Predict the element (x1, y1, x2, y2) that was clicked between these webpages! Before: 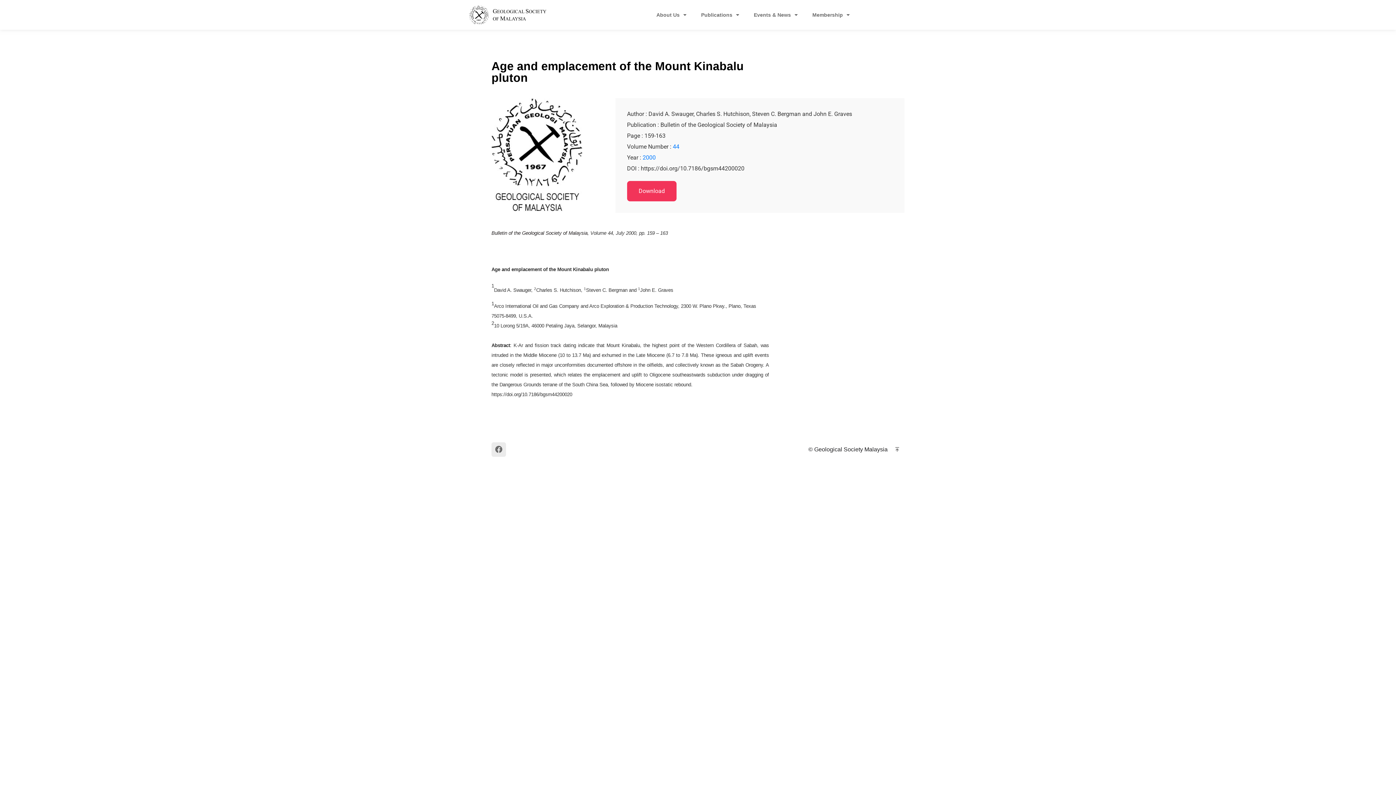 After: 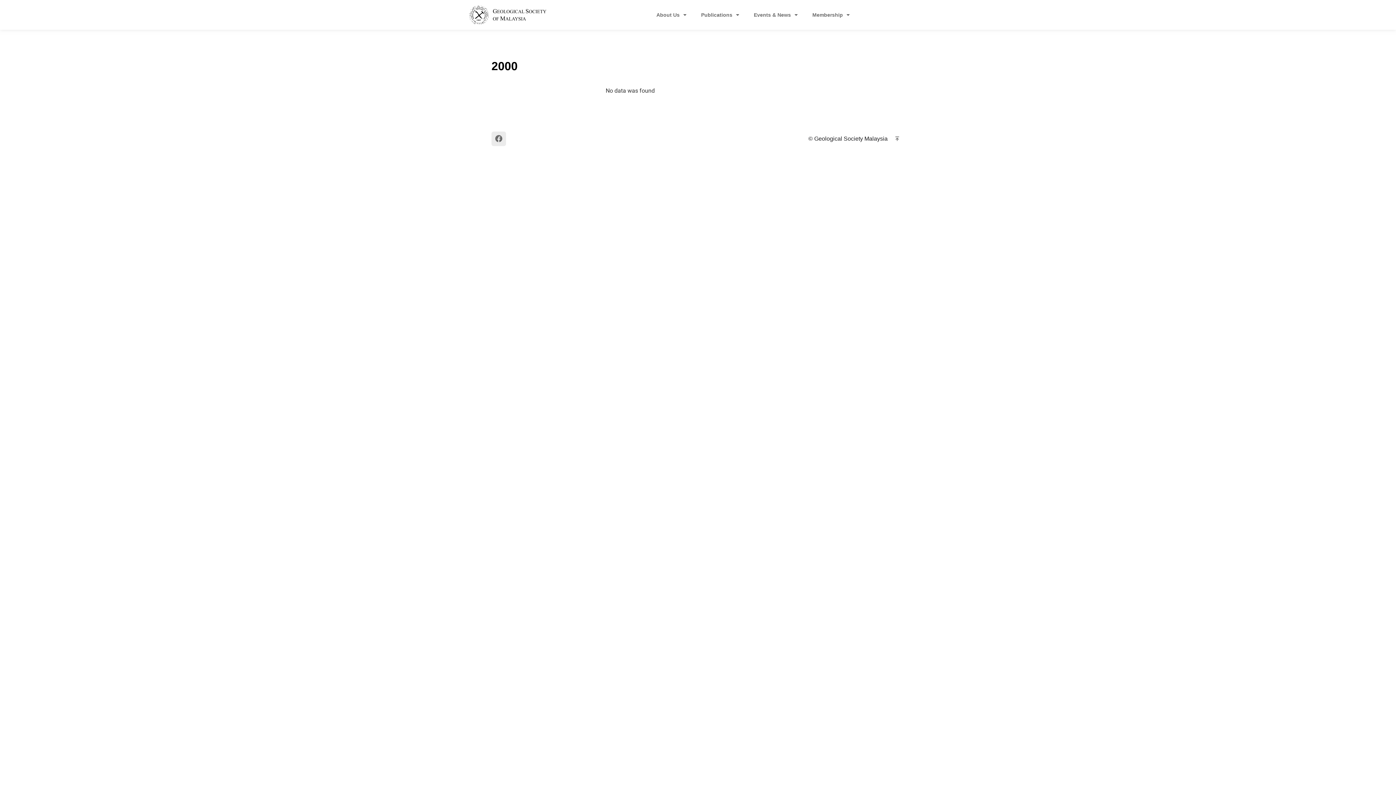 Action: bbox: (642, 153, 655, 162) label: 2000